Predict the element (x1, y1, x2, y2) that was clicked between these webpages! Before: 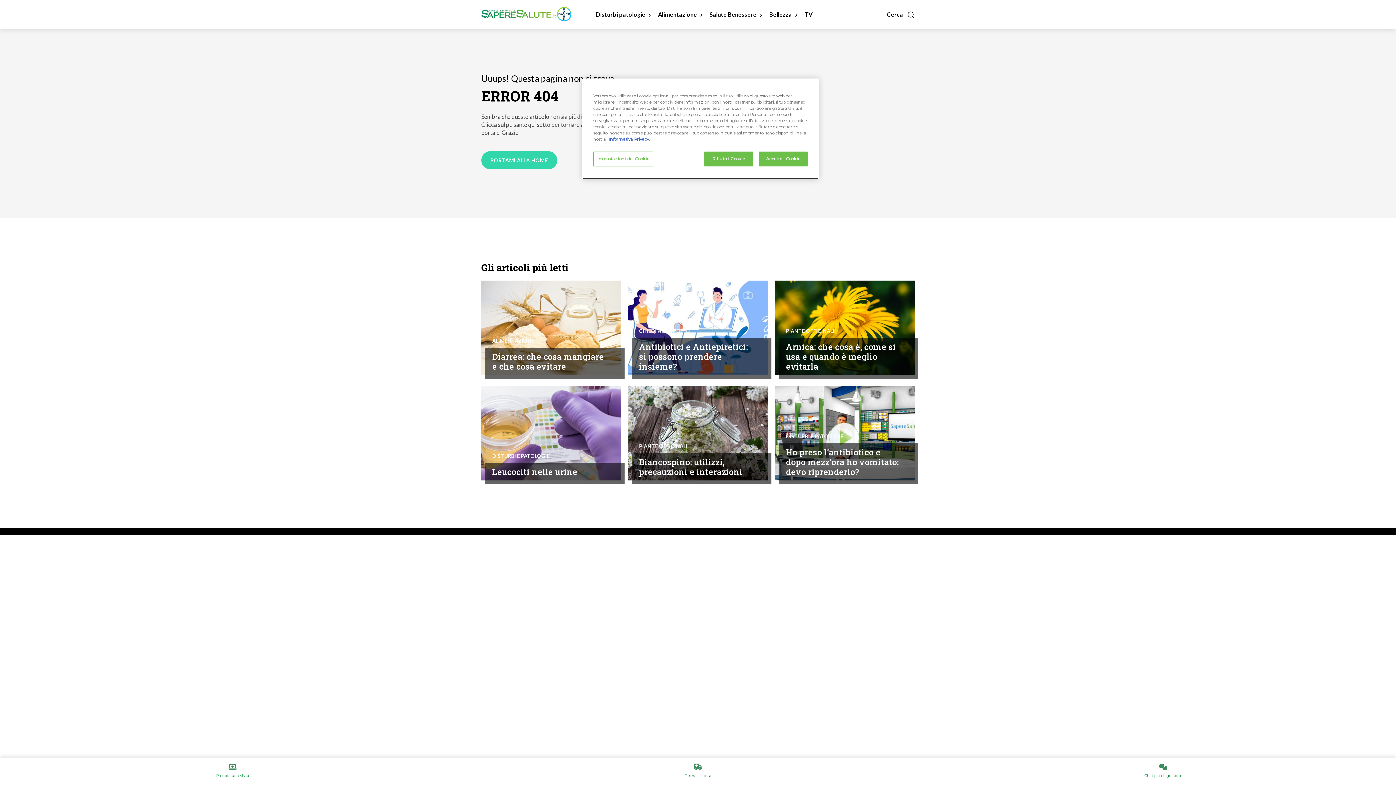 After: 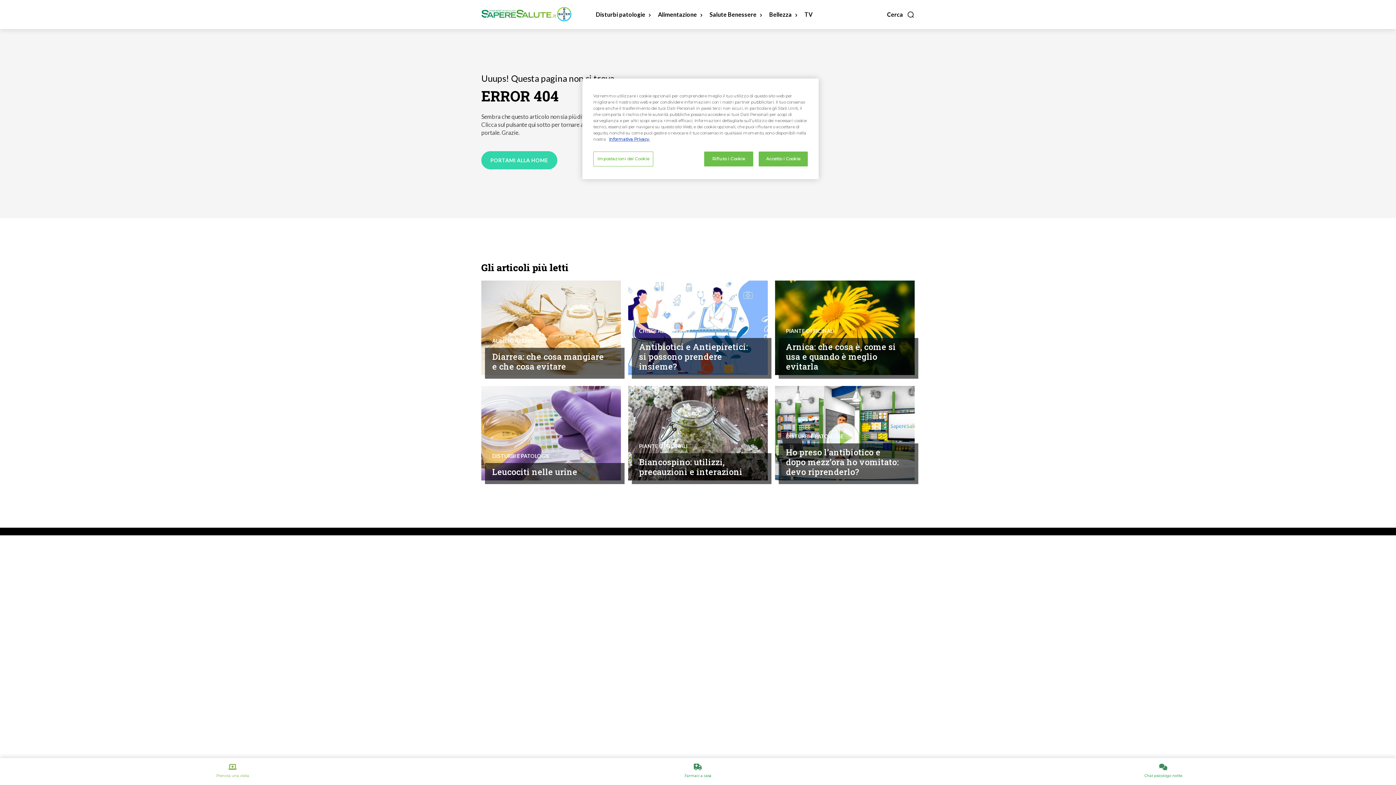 Action: label: Prenota una visita bbox: (0, 764, 465, 780)